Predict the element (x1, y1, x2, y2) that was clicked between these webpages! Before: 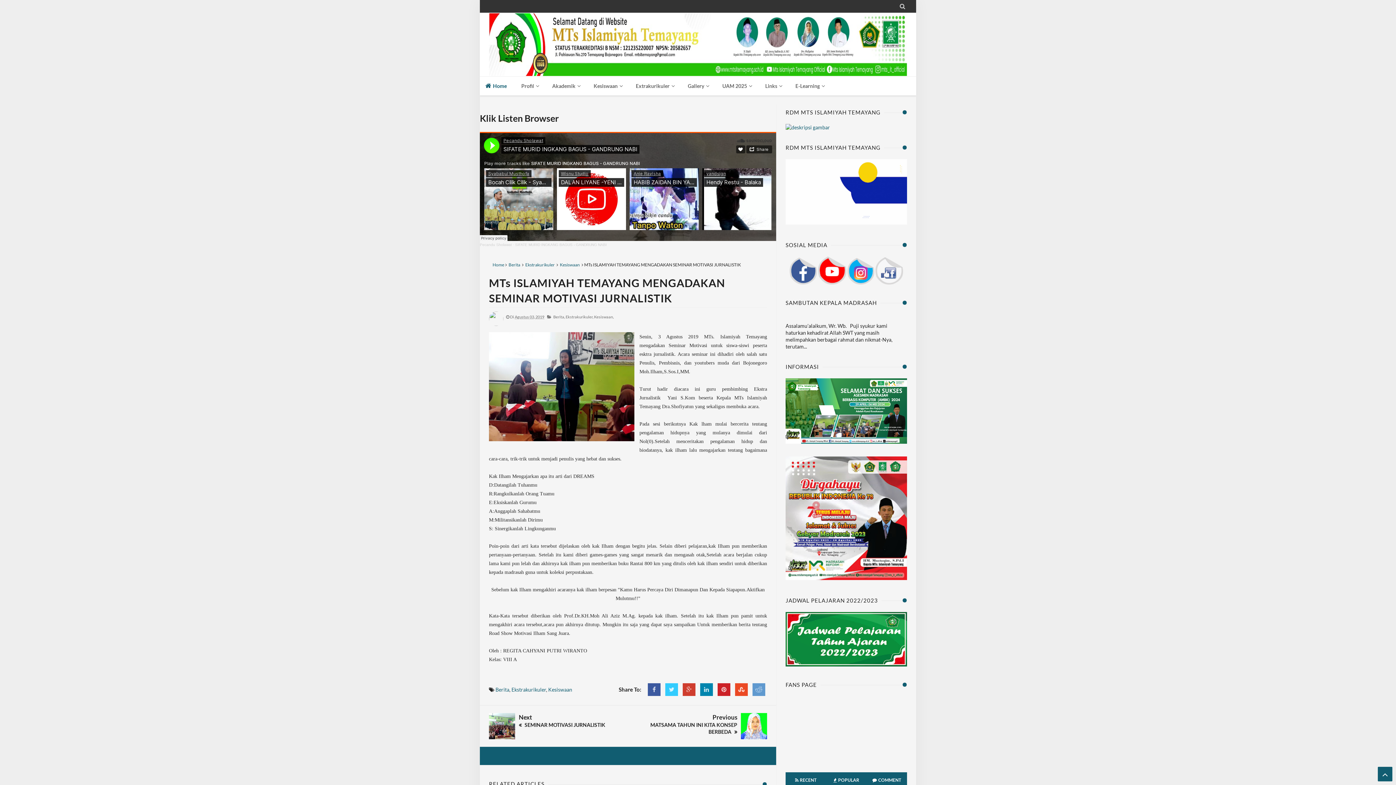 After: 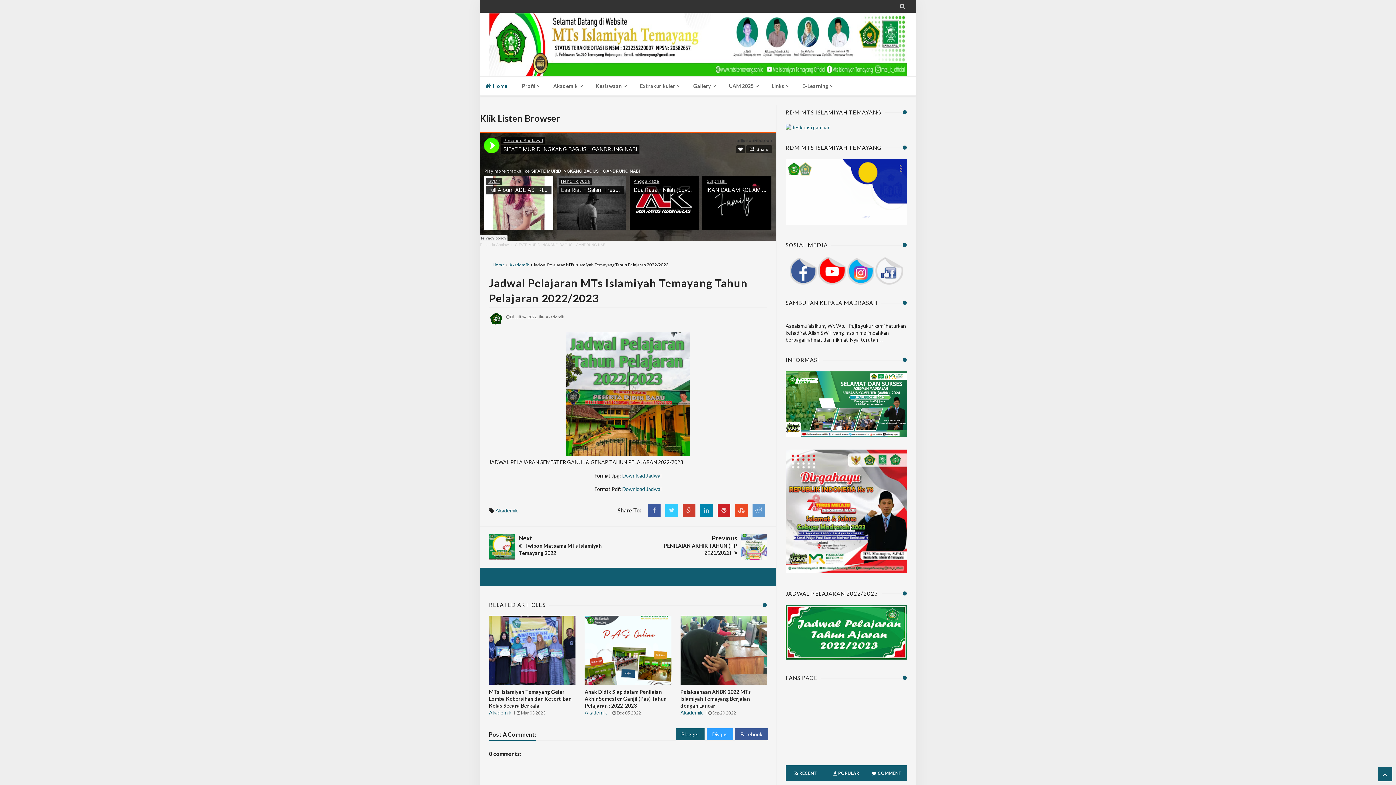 Action: bbox: (785, 661, 907, 668)